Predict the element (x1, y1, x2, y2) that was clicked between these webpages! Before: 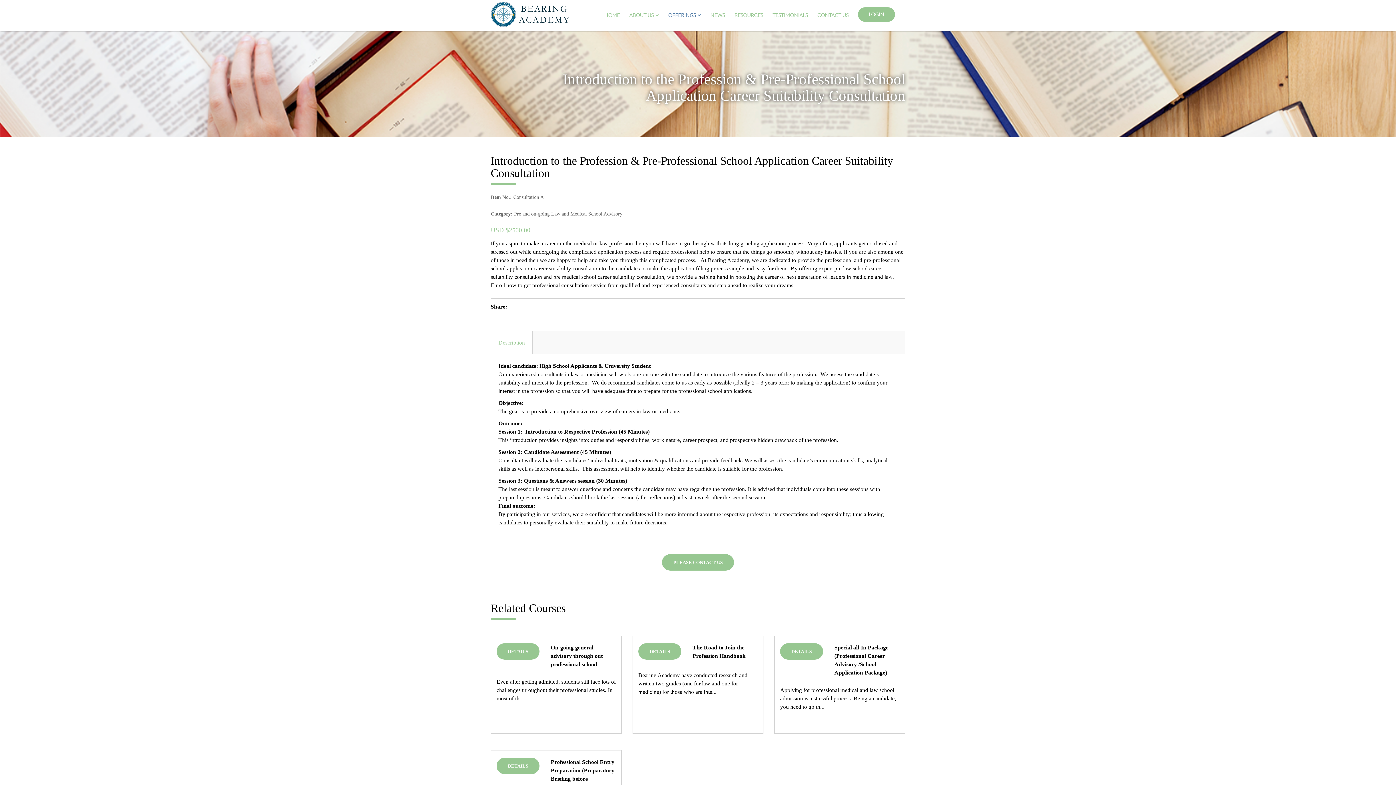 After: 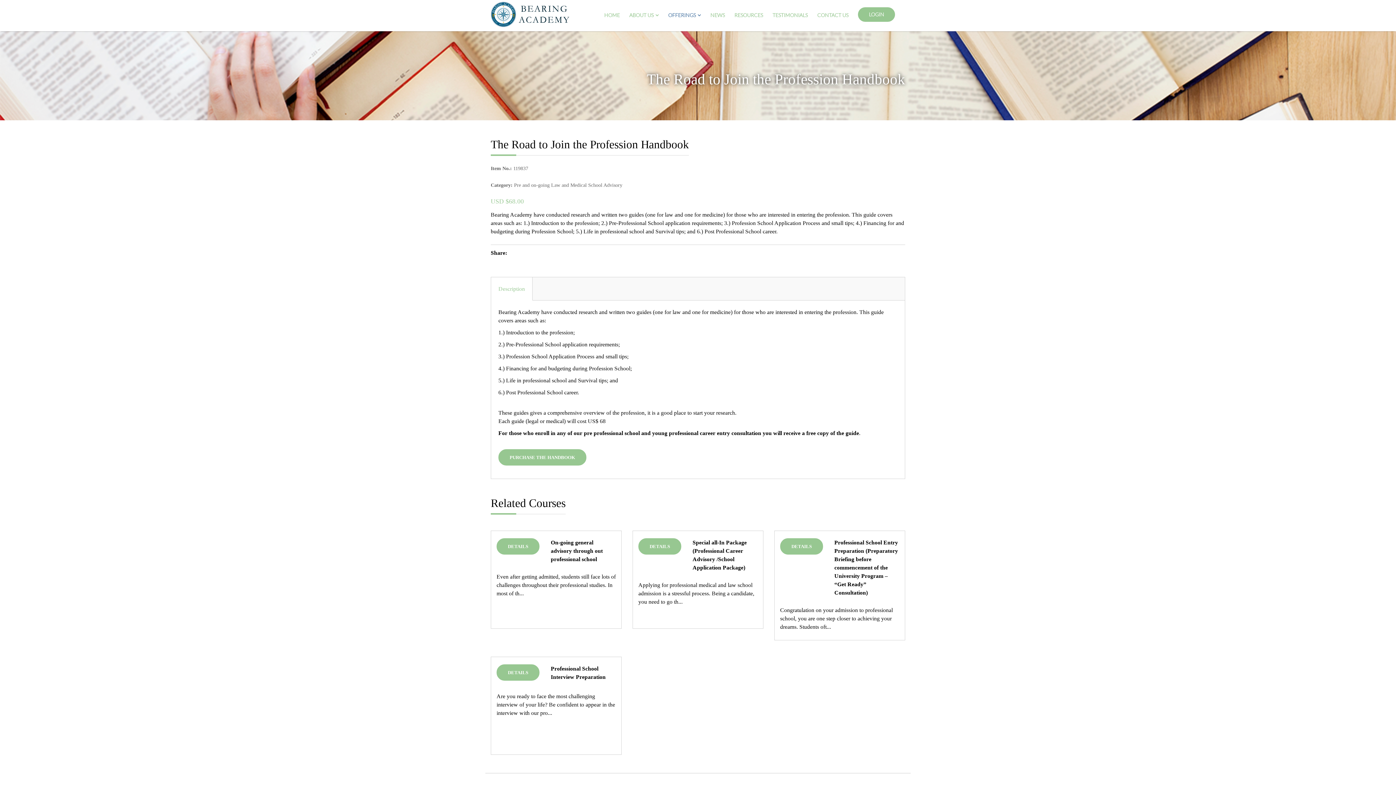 Action: label: DETAILS bbox: (638, 643, 681, 660)